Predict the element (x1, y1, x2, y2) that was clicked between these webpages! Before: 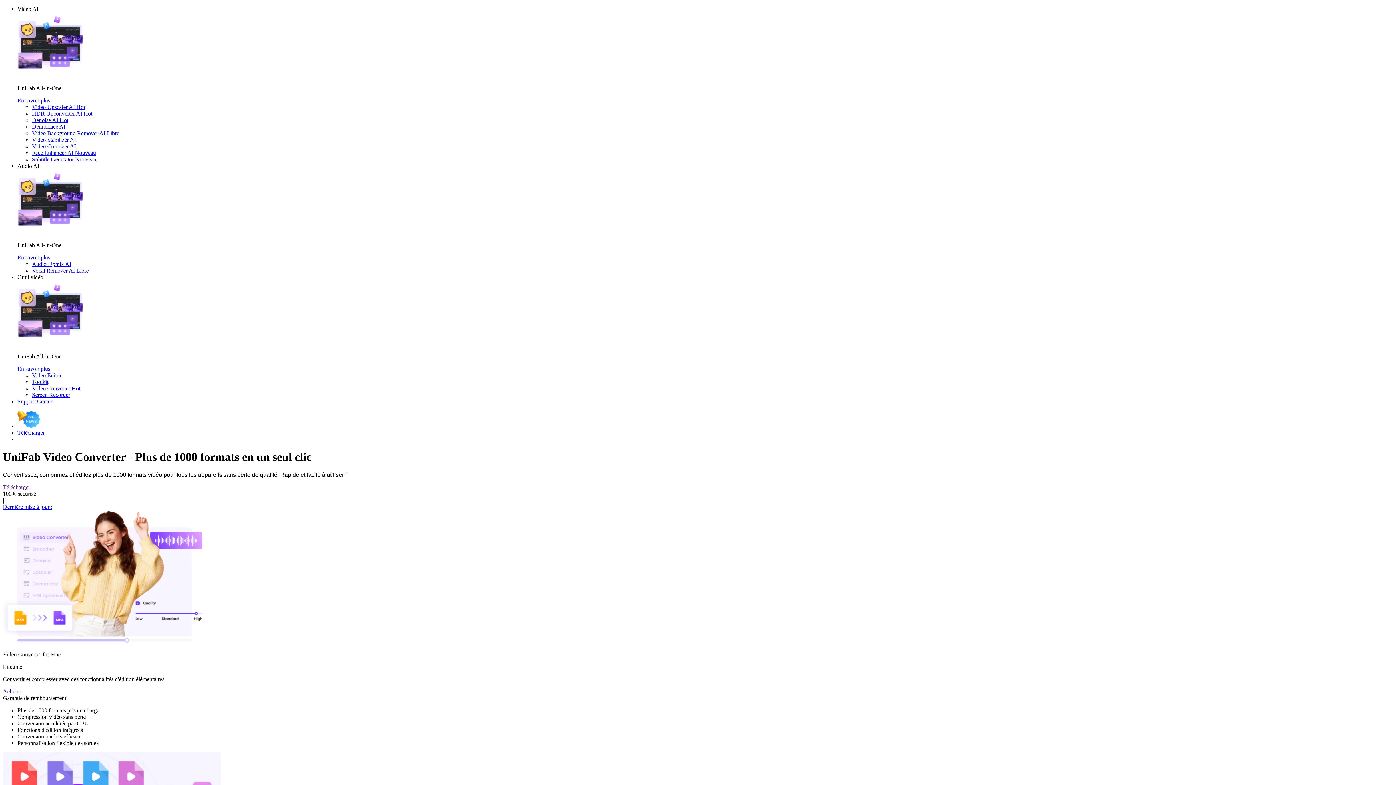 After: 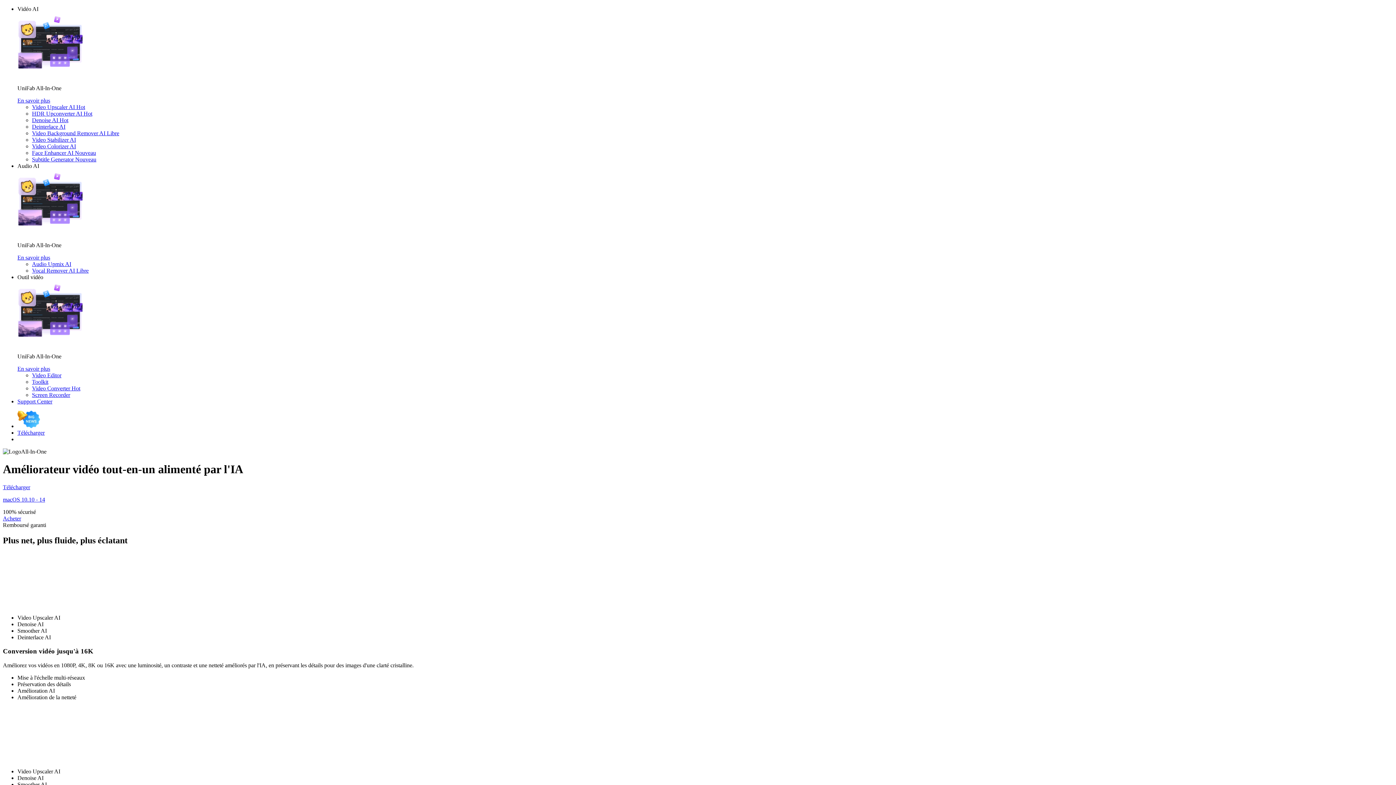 Action: bbox: (17, 97, 50, 103) label: En savoir plus